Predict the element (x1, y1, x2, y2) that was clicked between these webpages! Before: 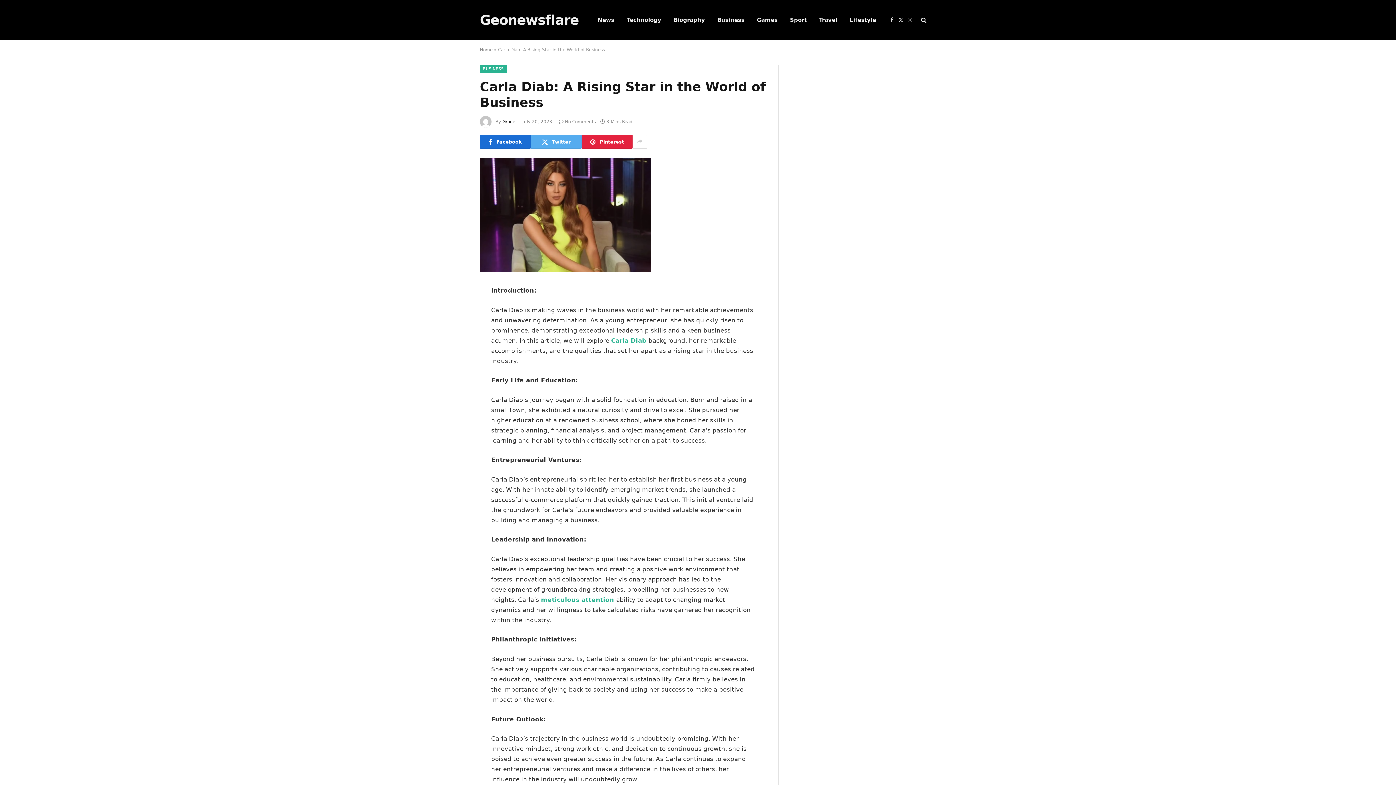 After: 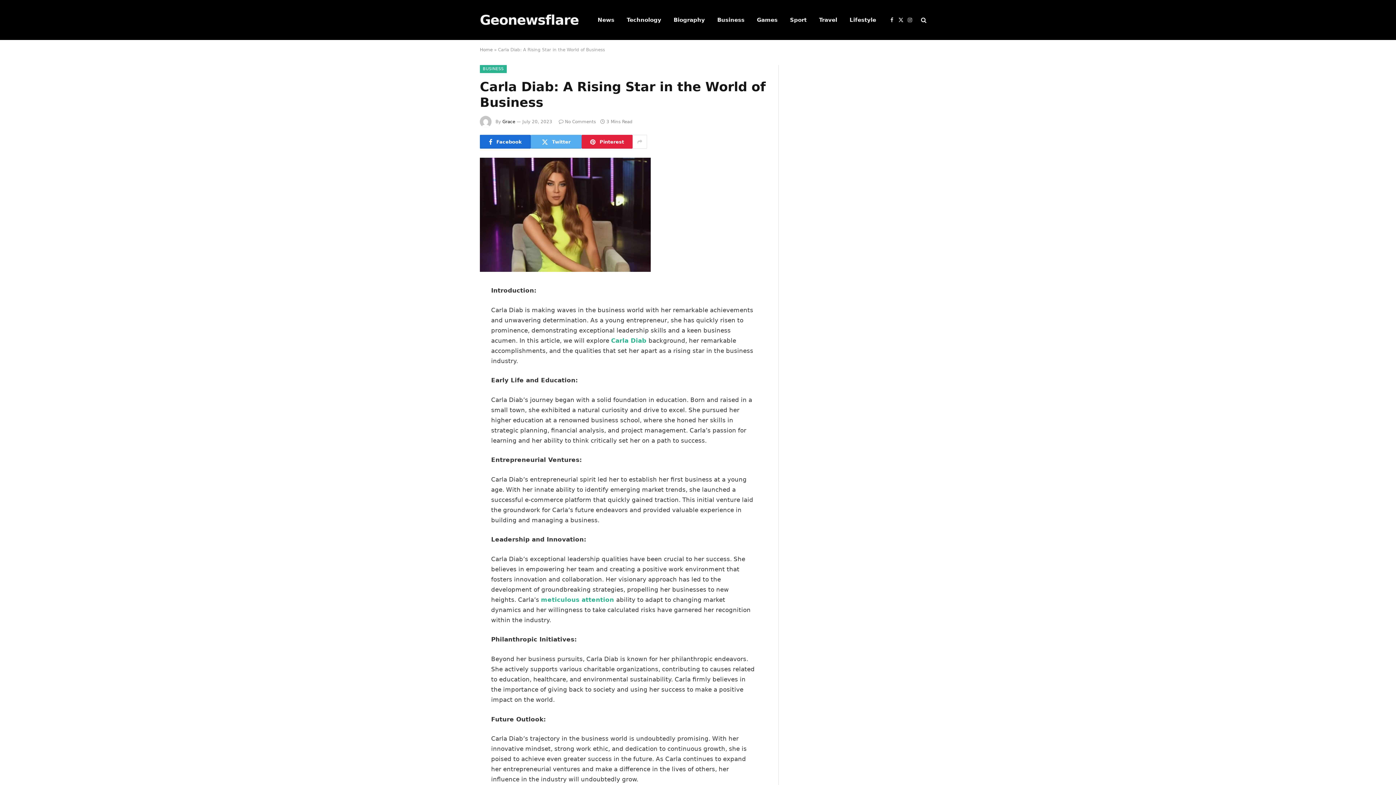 Action: bbox: (447, 302, 461, 317)